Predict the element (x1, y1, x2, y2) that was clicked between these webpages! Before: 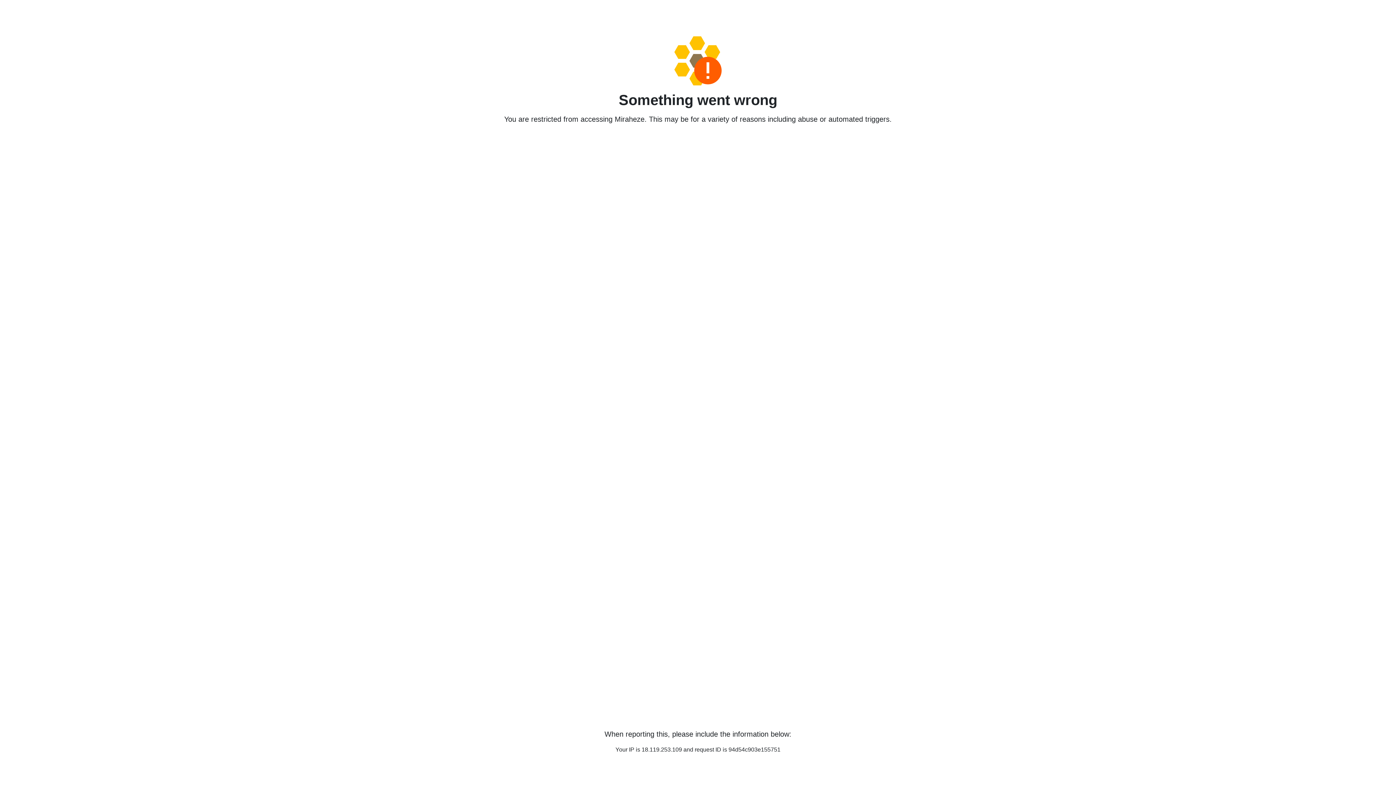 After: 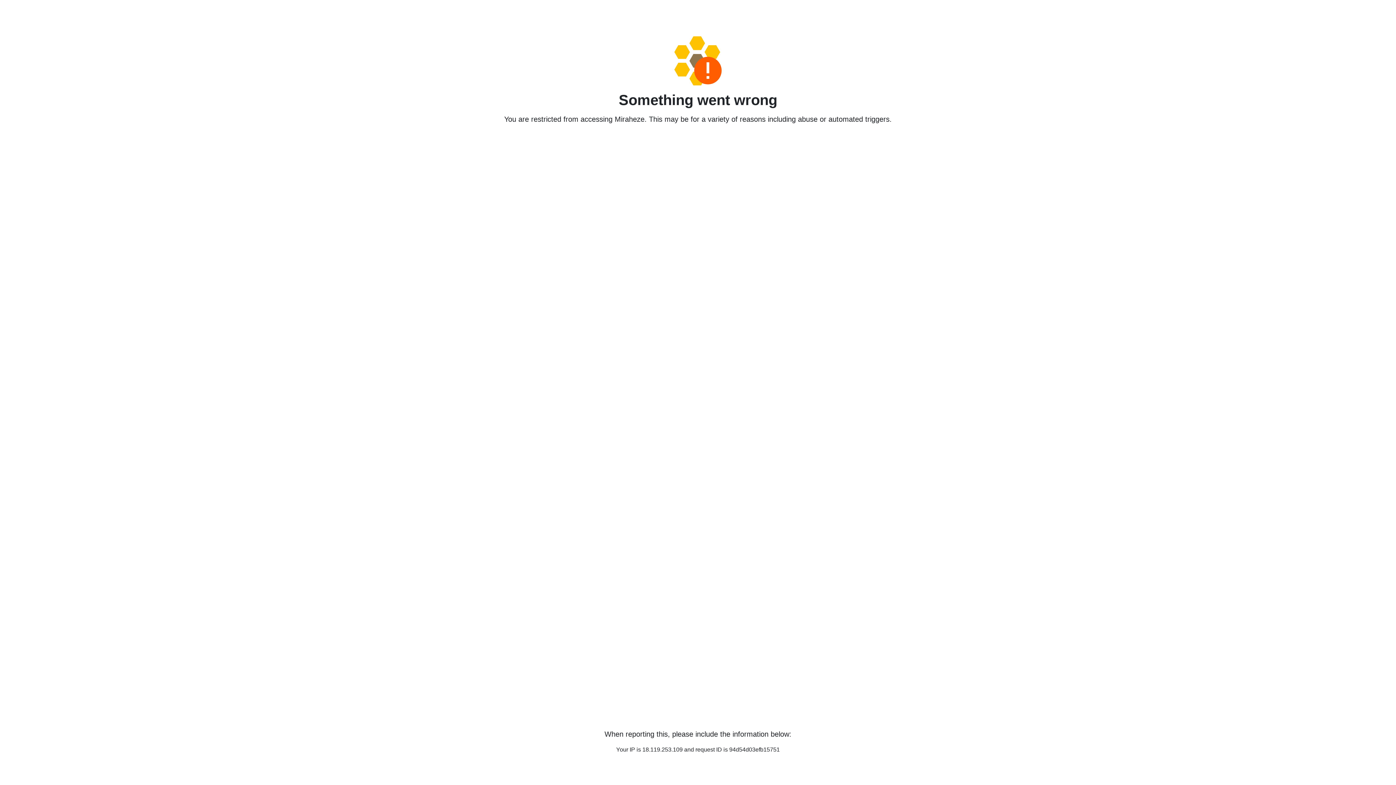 Action: bbox: (458, 36, 938, 85)